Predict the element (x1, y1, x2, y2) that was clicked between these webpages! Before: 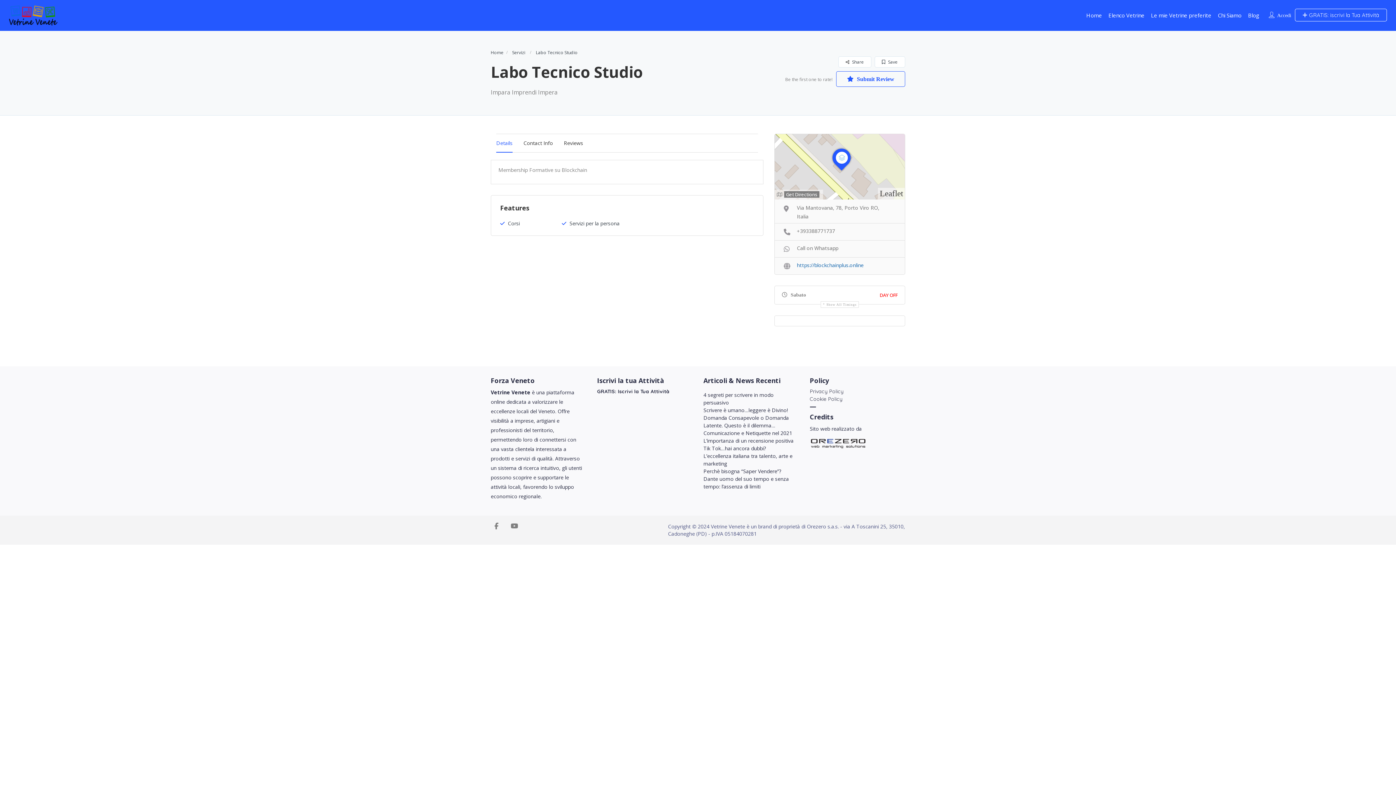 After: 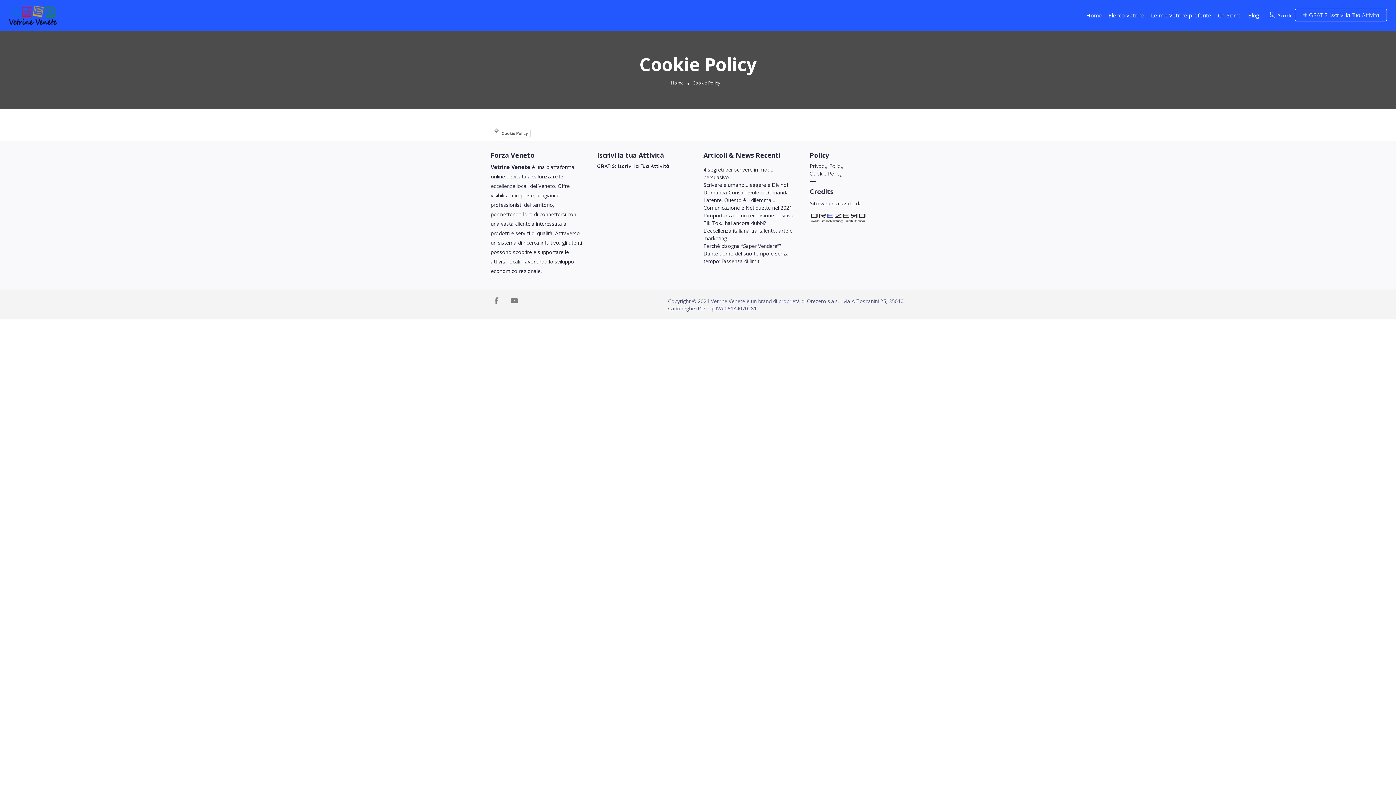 Action: label: Cookie Policy bbox: (810, 395, 842, 402)